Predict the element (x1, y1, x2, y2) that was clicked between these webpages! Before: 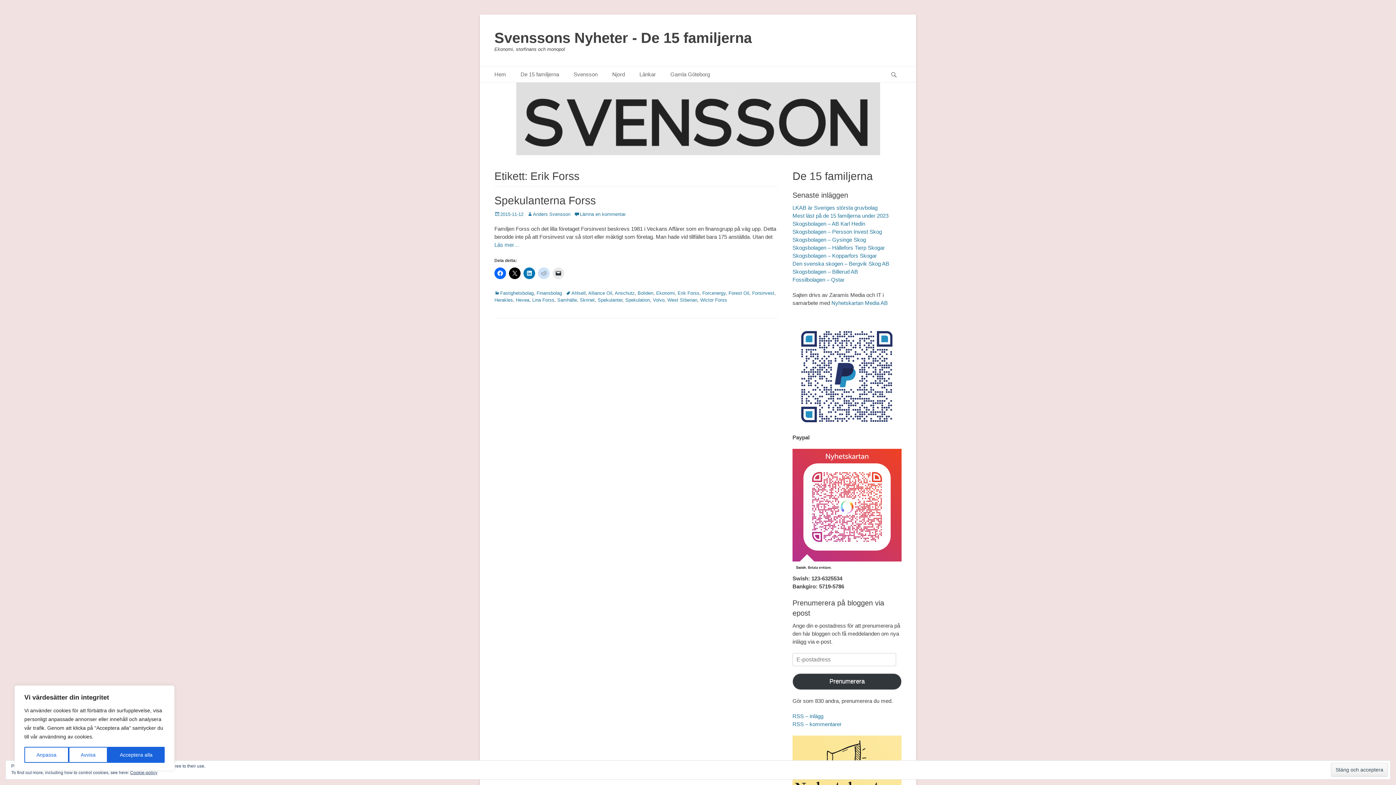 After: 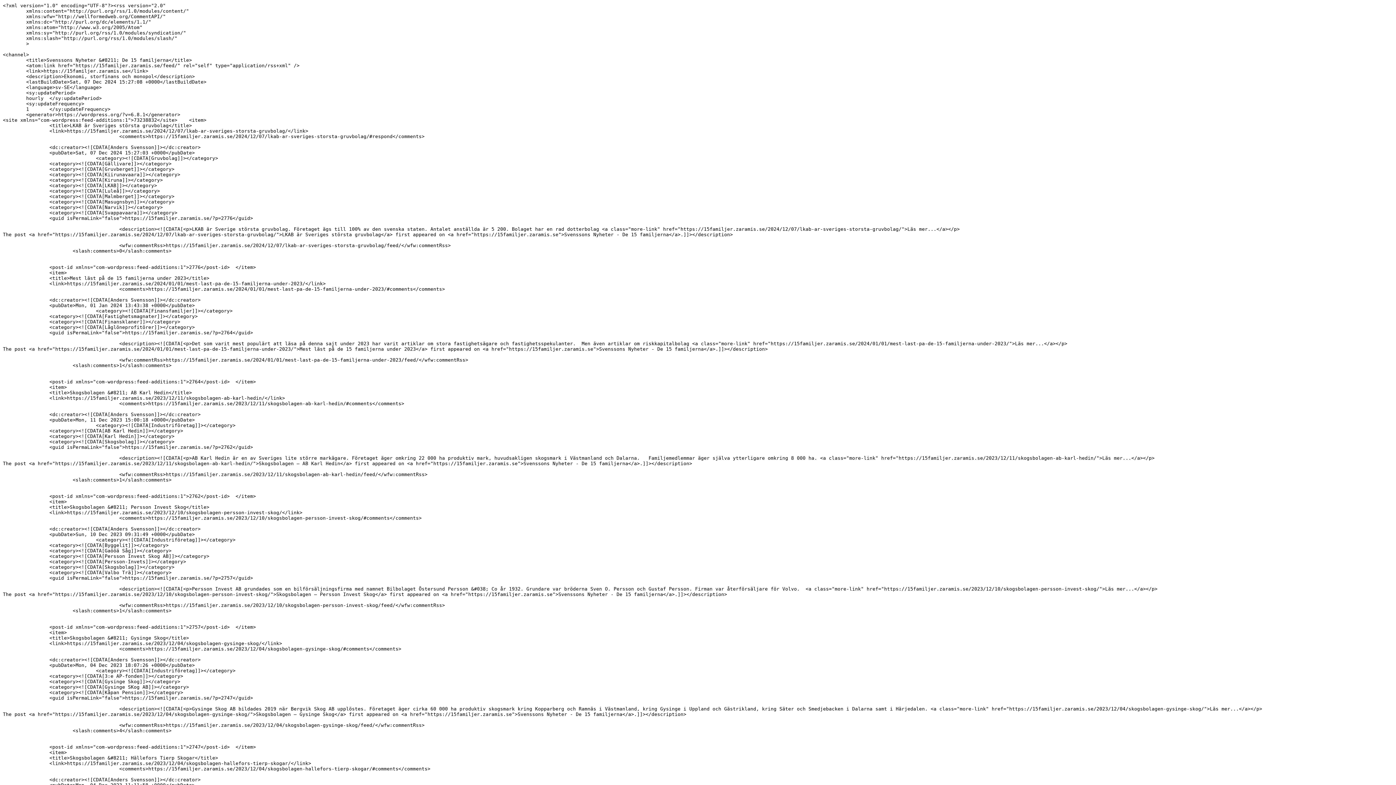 Action: label: RSS – inlägg bbox: (792, 713, 823, 719)